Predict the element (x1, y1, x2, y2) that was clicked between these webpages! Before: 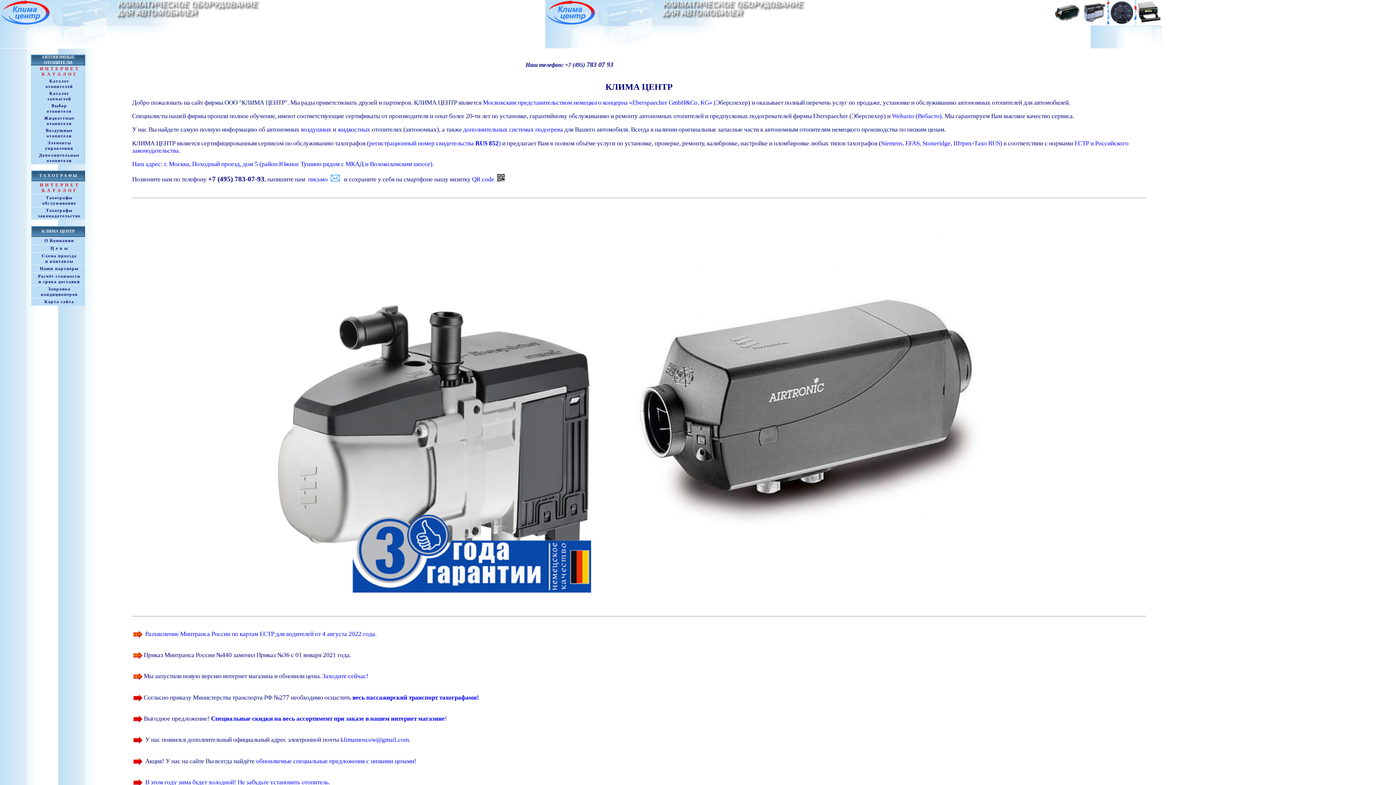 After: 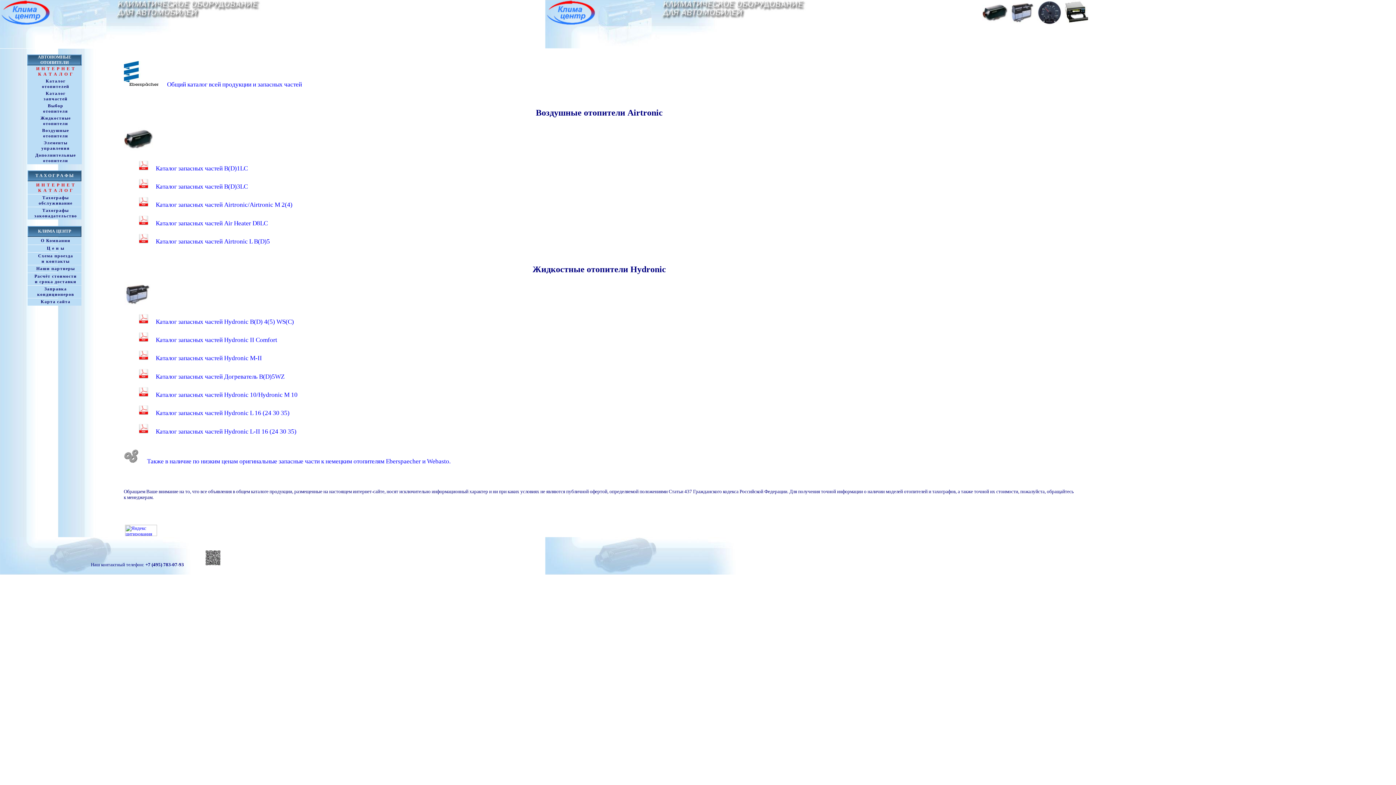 Action: bbox: (47, 90, 71, 101) label: Каталог
запчастей